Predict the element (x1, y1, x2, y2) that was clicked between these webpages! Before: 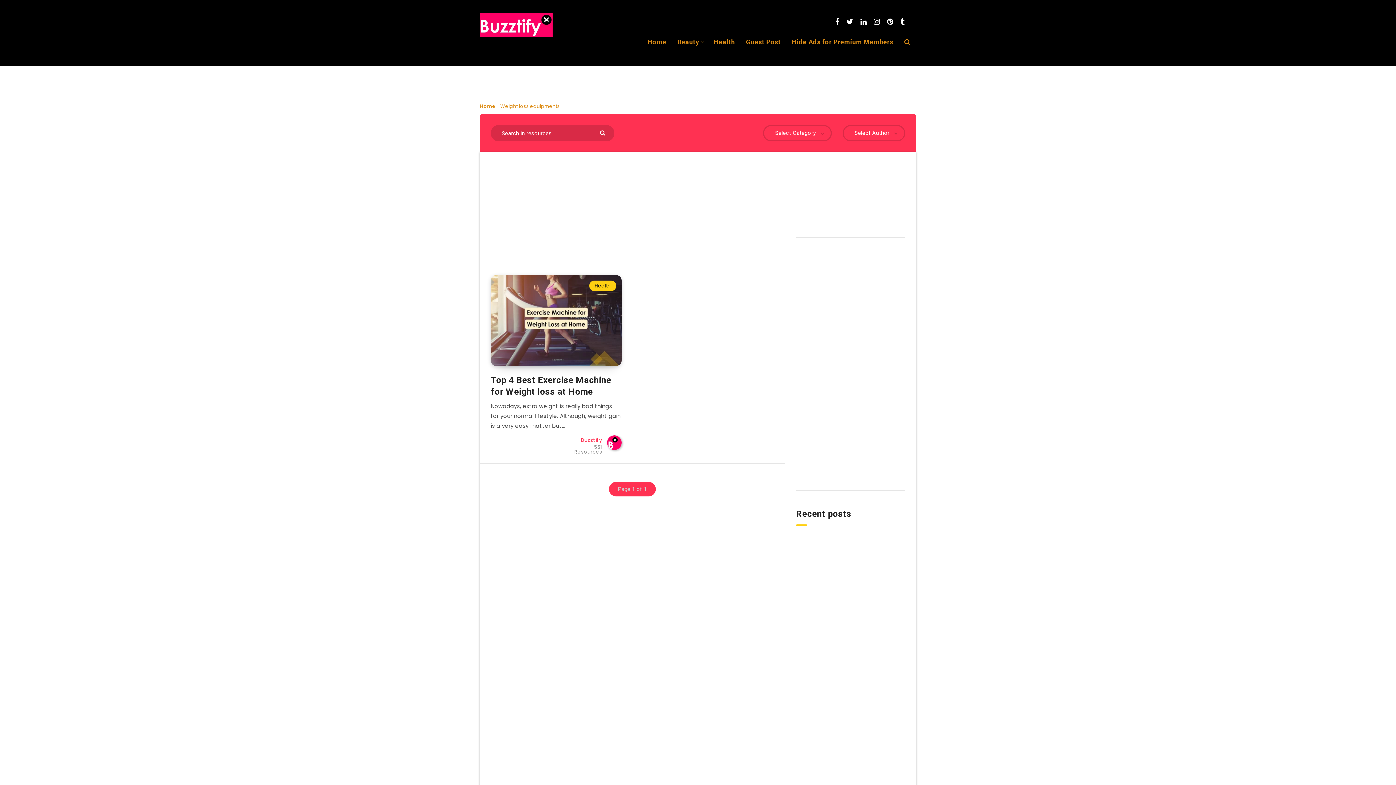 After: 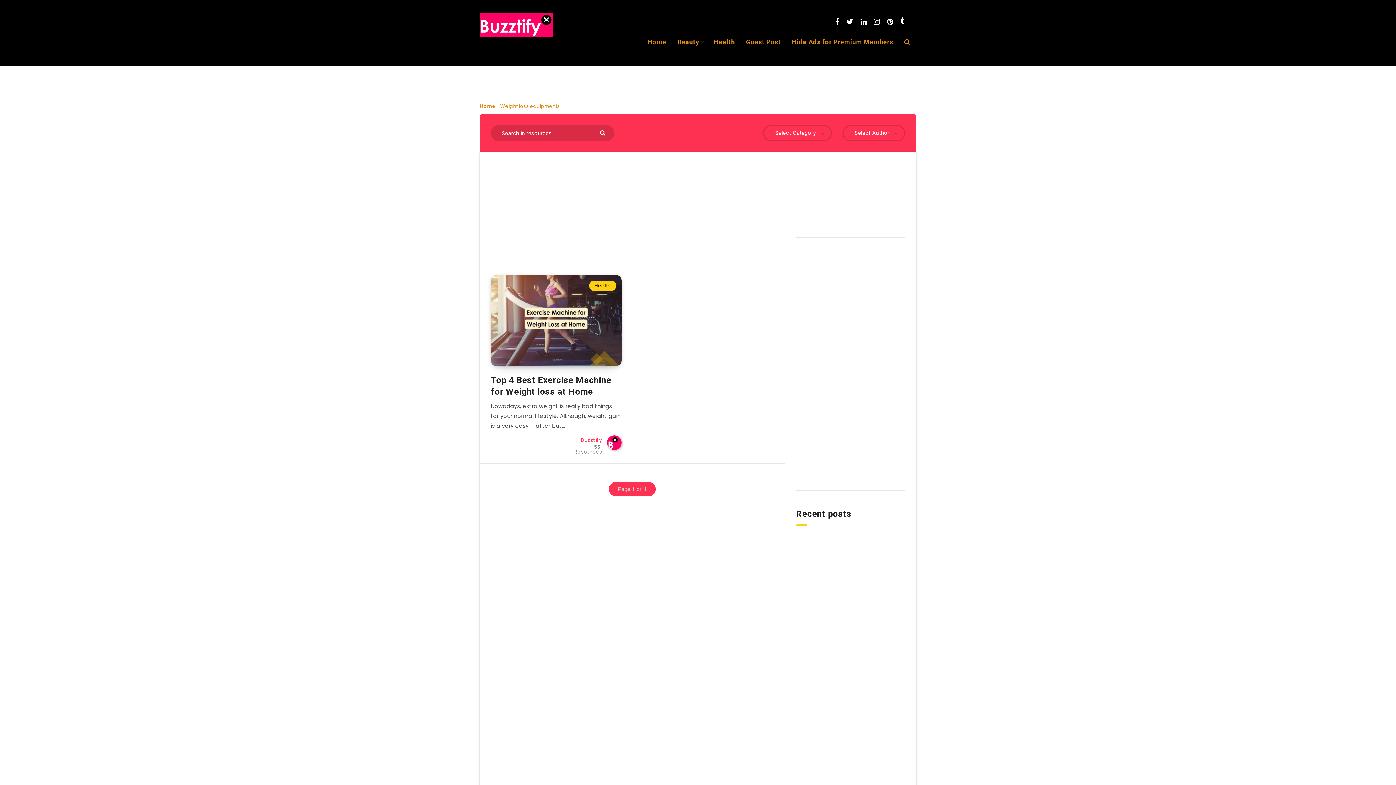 Action: label: Tumblr bbox: (900, 15, 904, 28)